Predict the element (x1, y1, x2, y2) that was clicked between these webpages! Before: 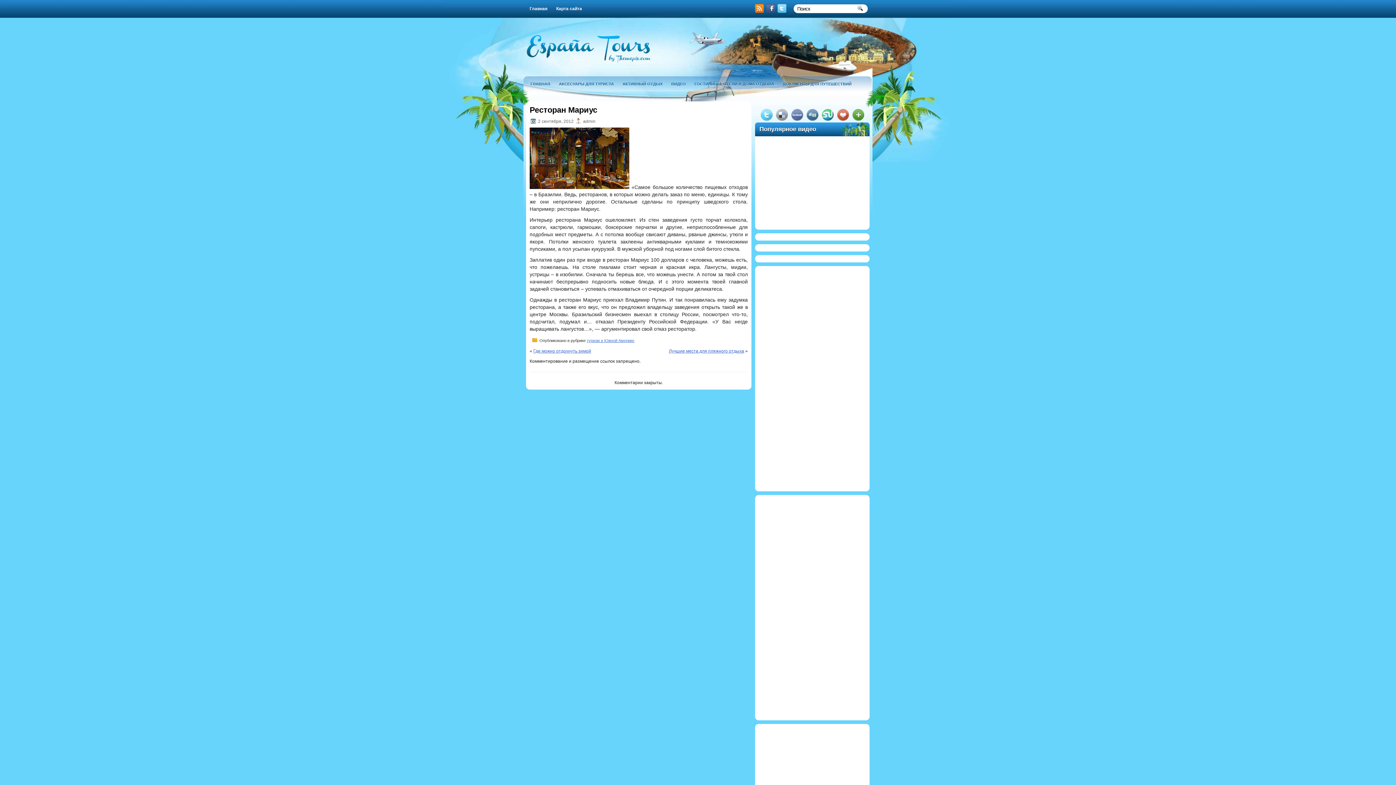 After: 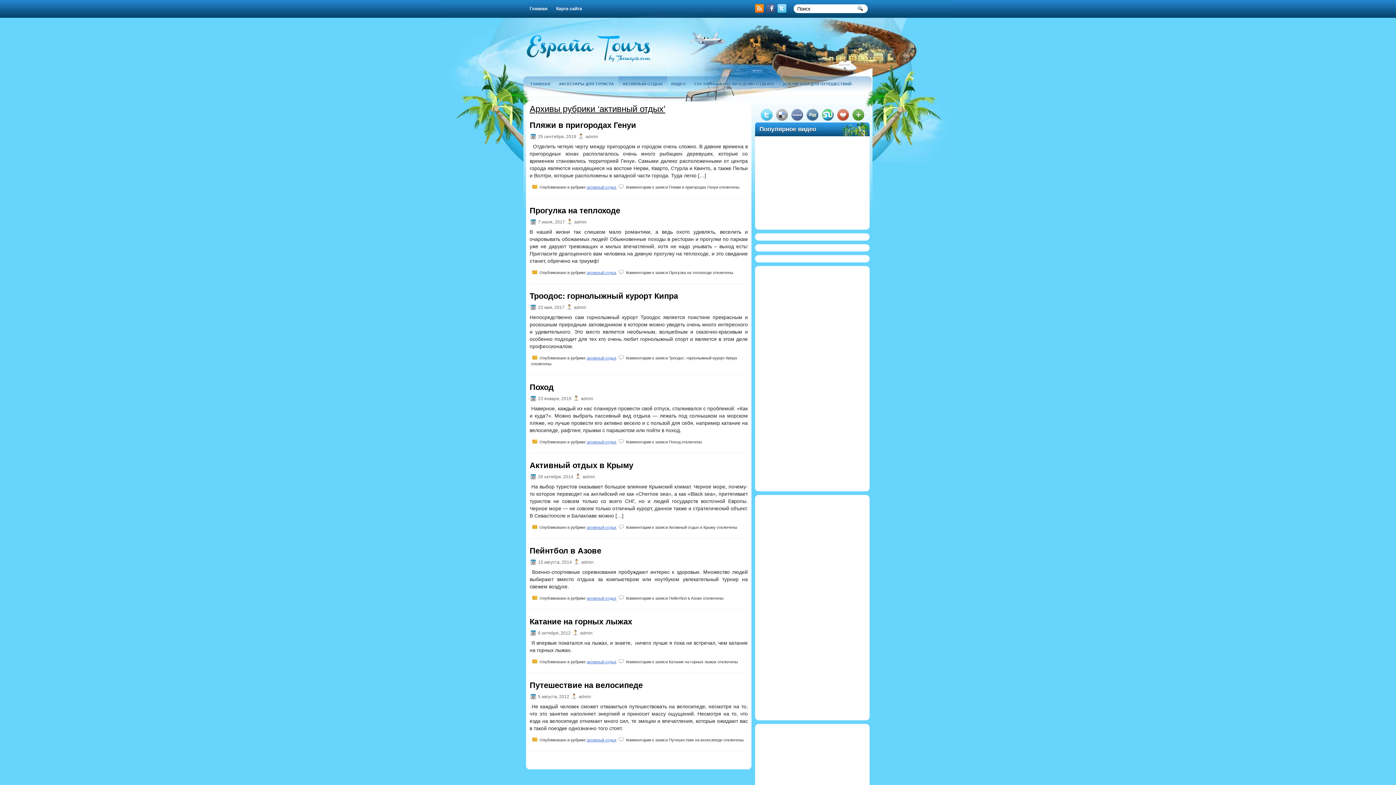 Action: label: АКТИВНЫЙ ОТДЫХ bbox: (618, 76, 667, 92)